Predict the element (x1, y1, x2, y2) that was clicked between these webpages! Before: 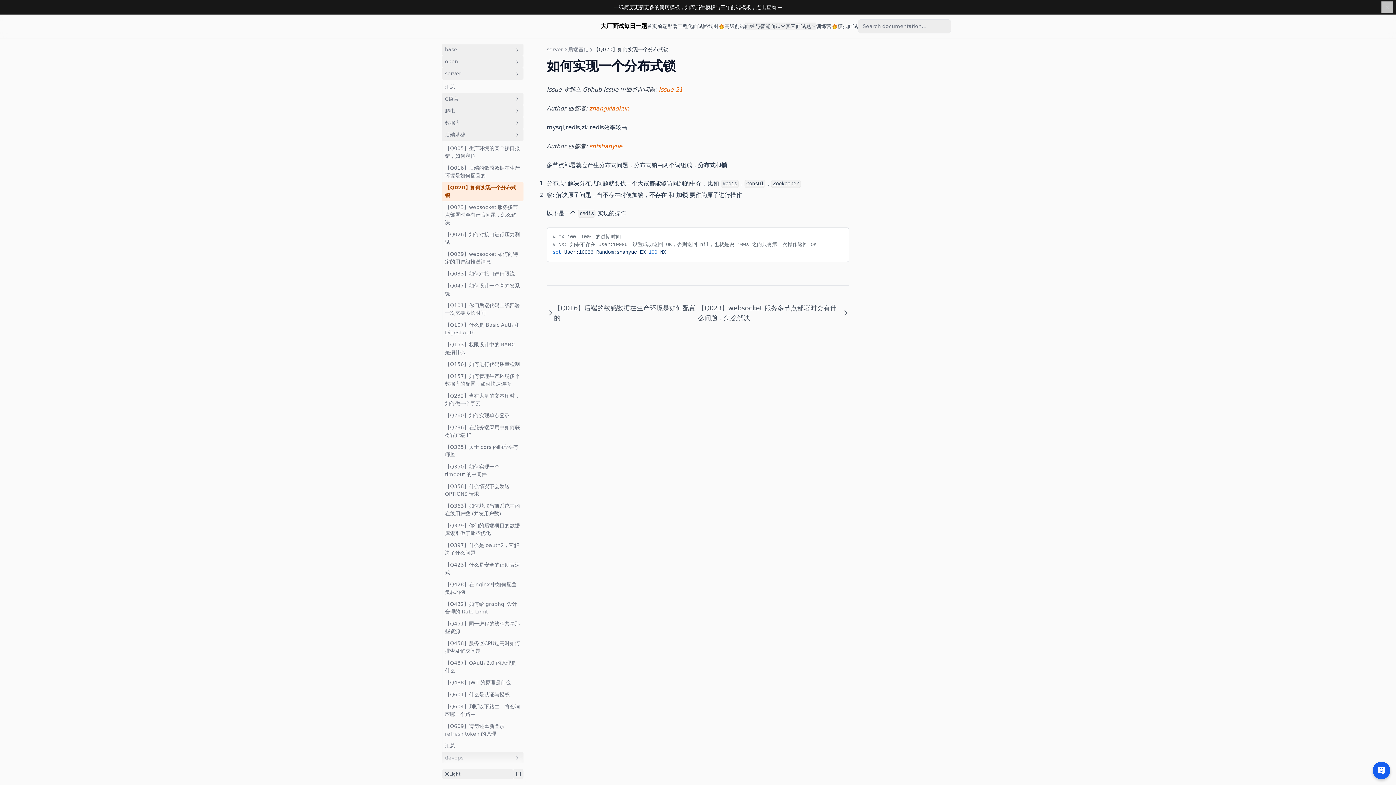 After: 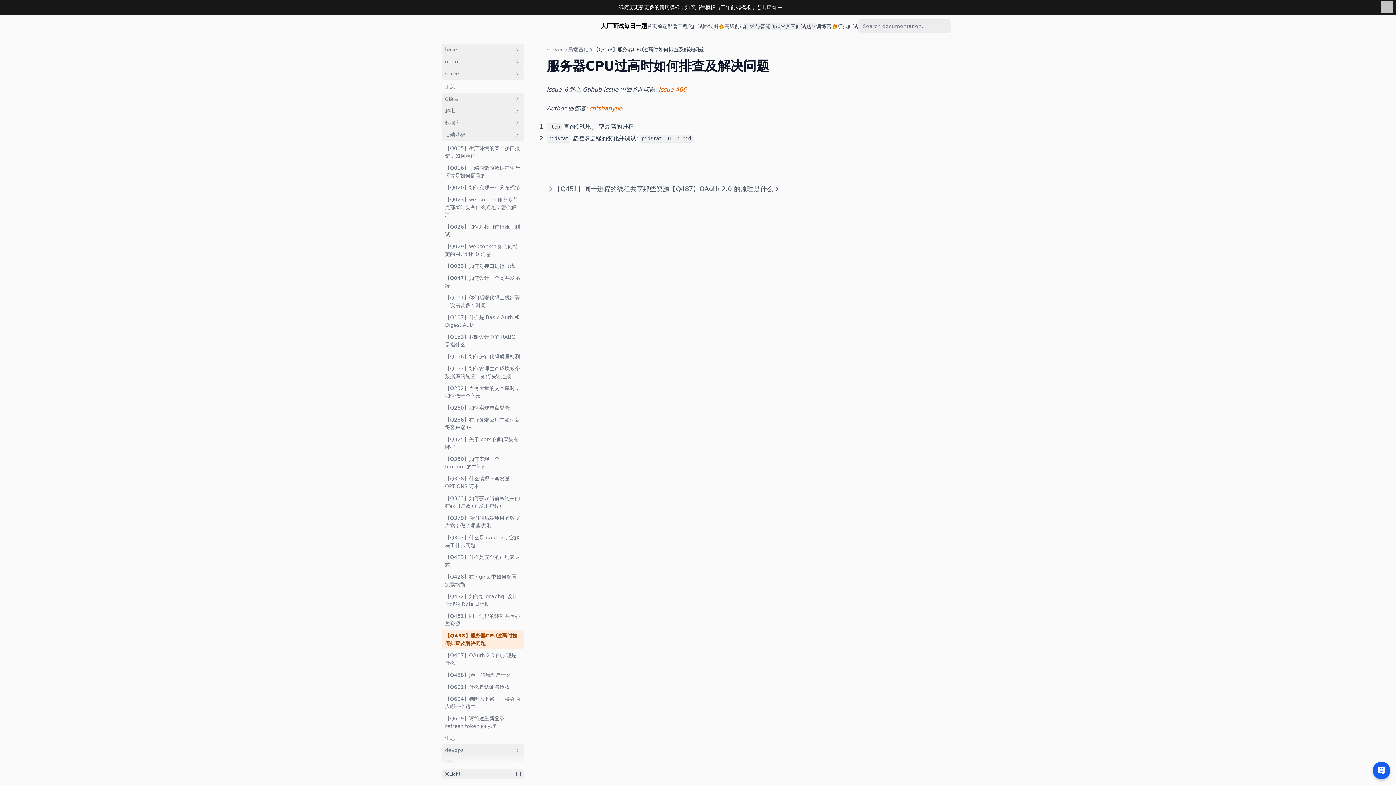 Action: bbox: (442, 637, 523, 657) label: 【Q458】服务器CPU过高时如何排查及解决问题